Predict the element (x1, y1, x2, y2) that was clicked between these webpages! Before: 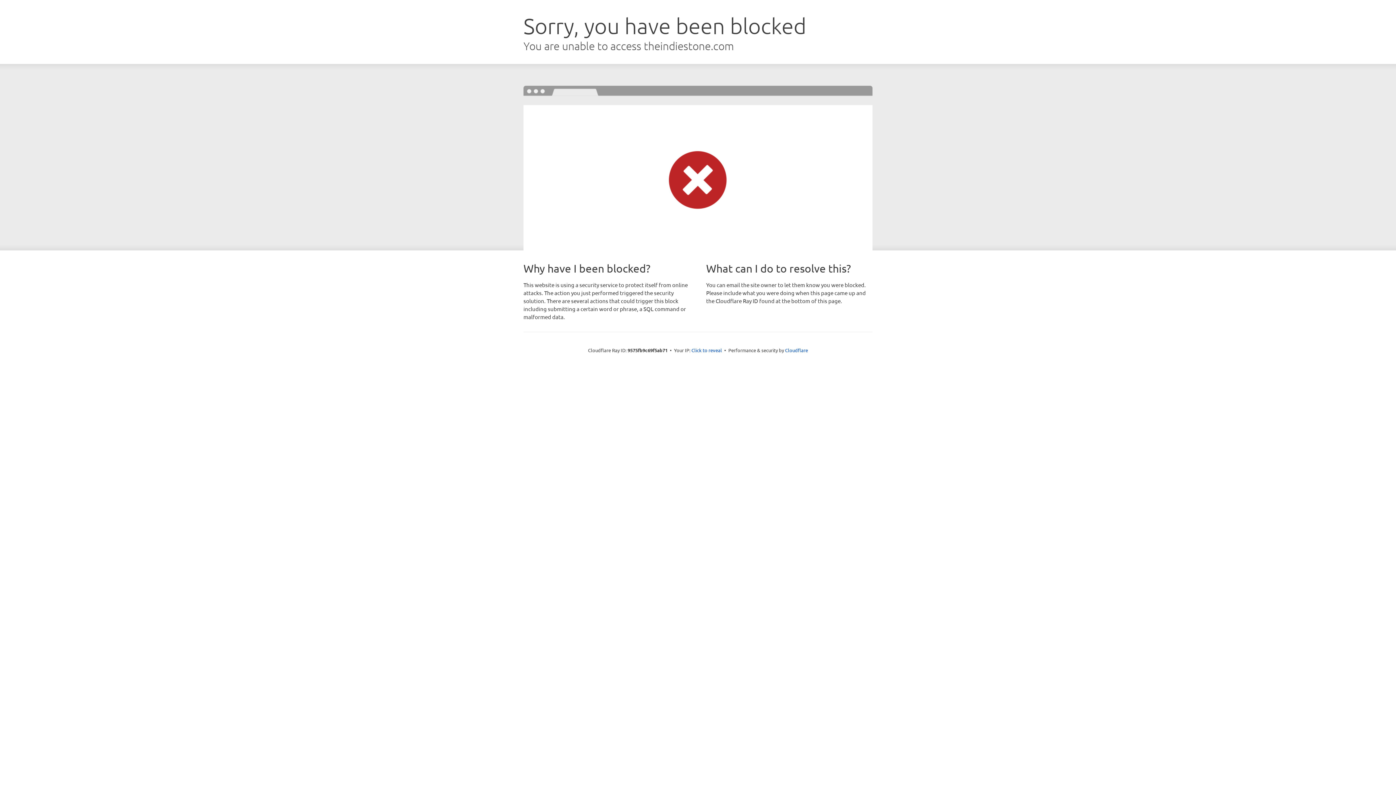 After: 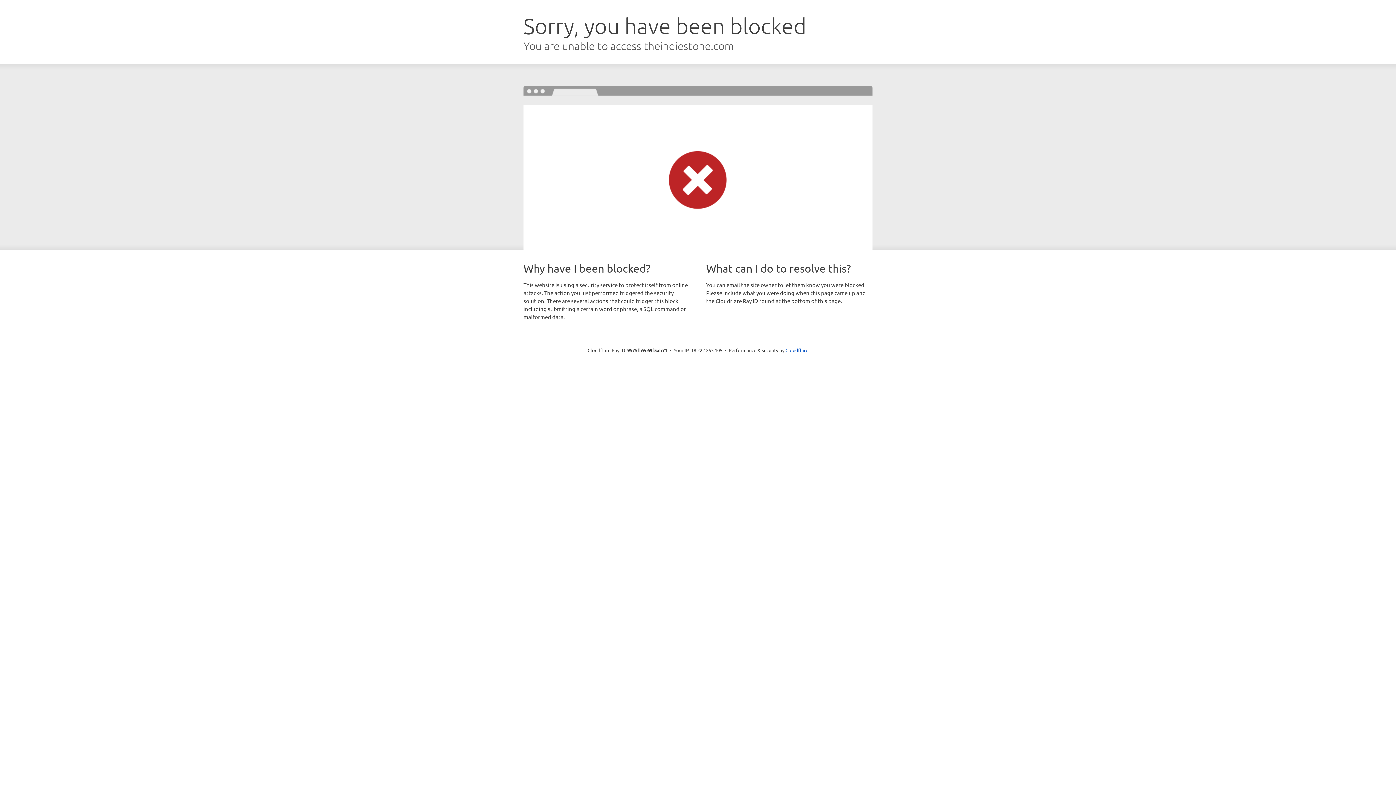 Action: bbox: (691, 346, 722, 353) label: Click to reveal